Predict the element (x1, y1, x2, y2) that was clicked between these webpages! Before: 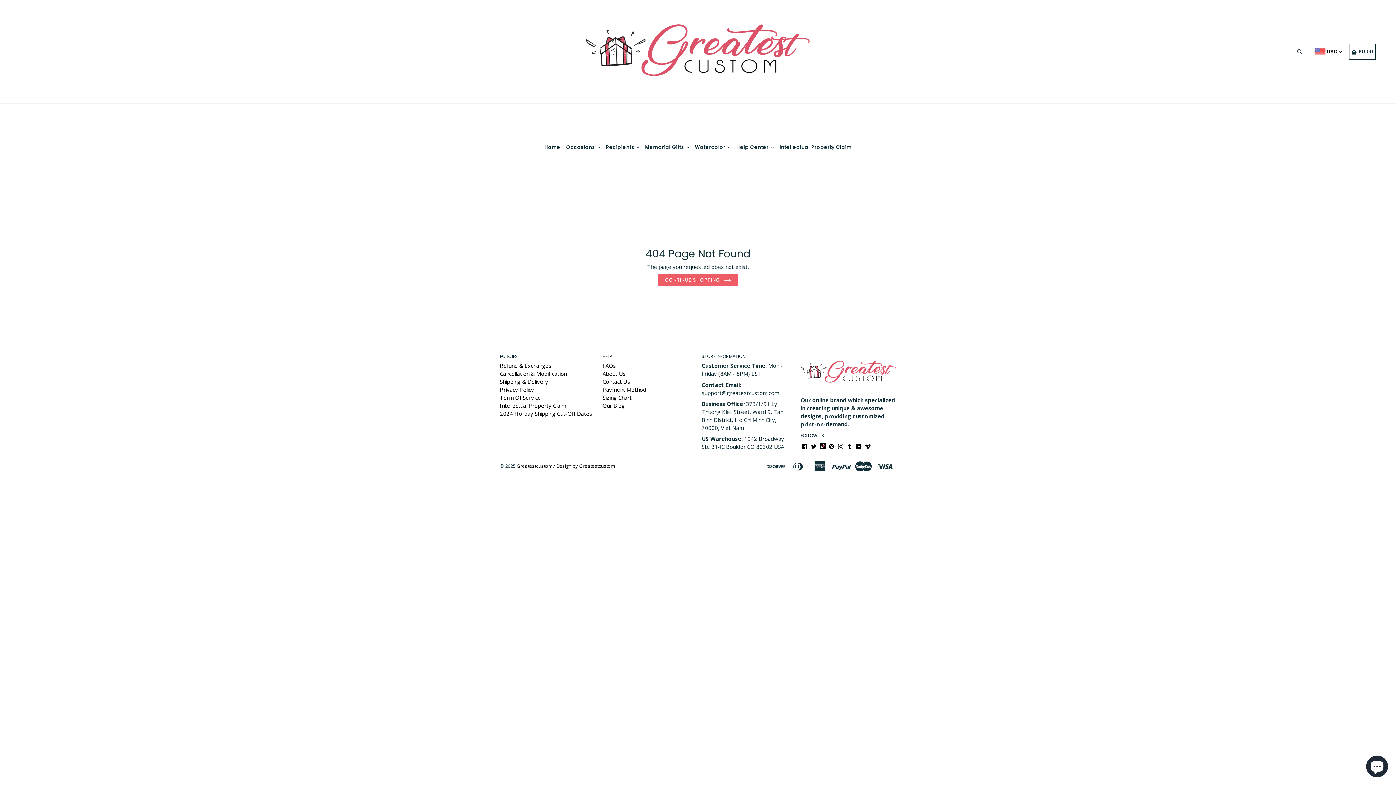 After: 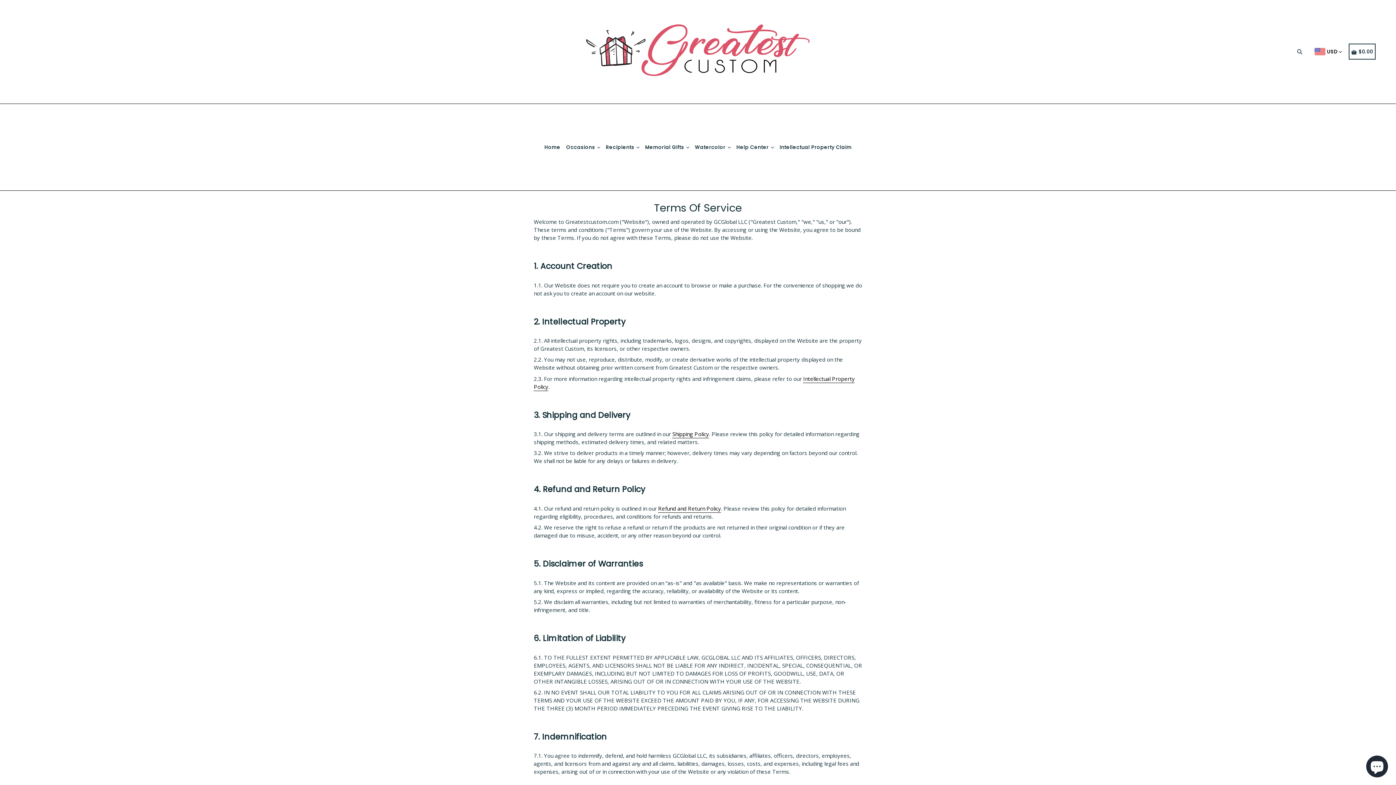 Action: label: Term Of Service bbox: (500, 394, 541, 401)